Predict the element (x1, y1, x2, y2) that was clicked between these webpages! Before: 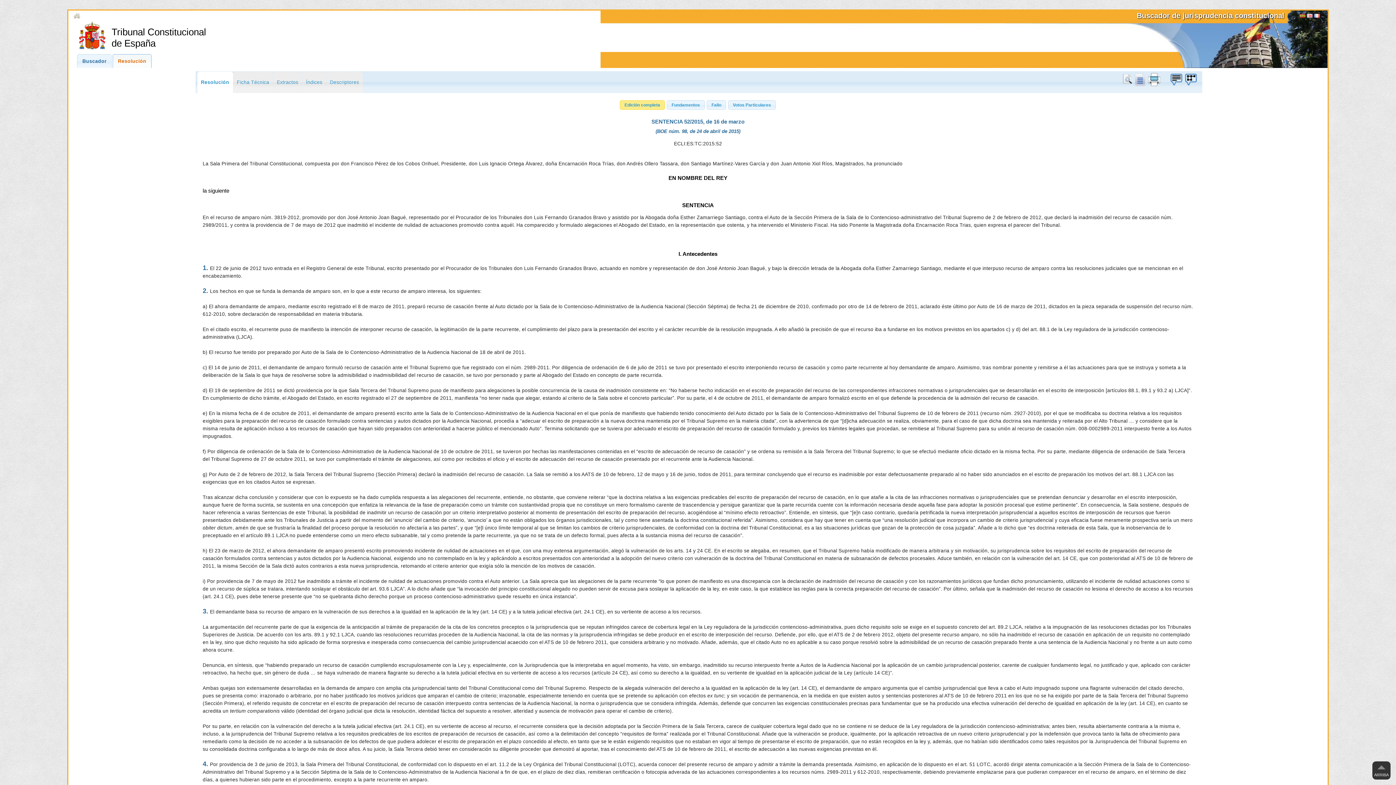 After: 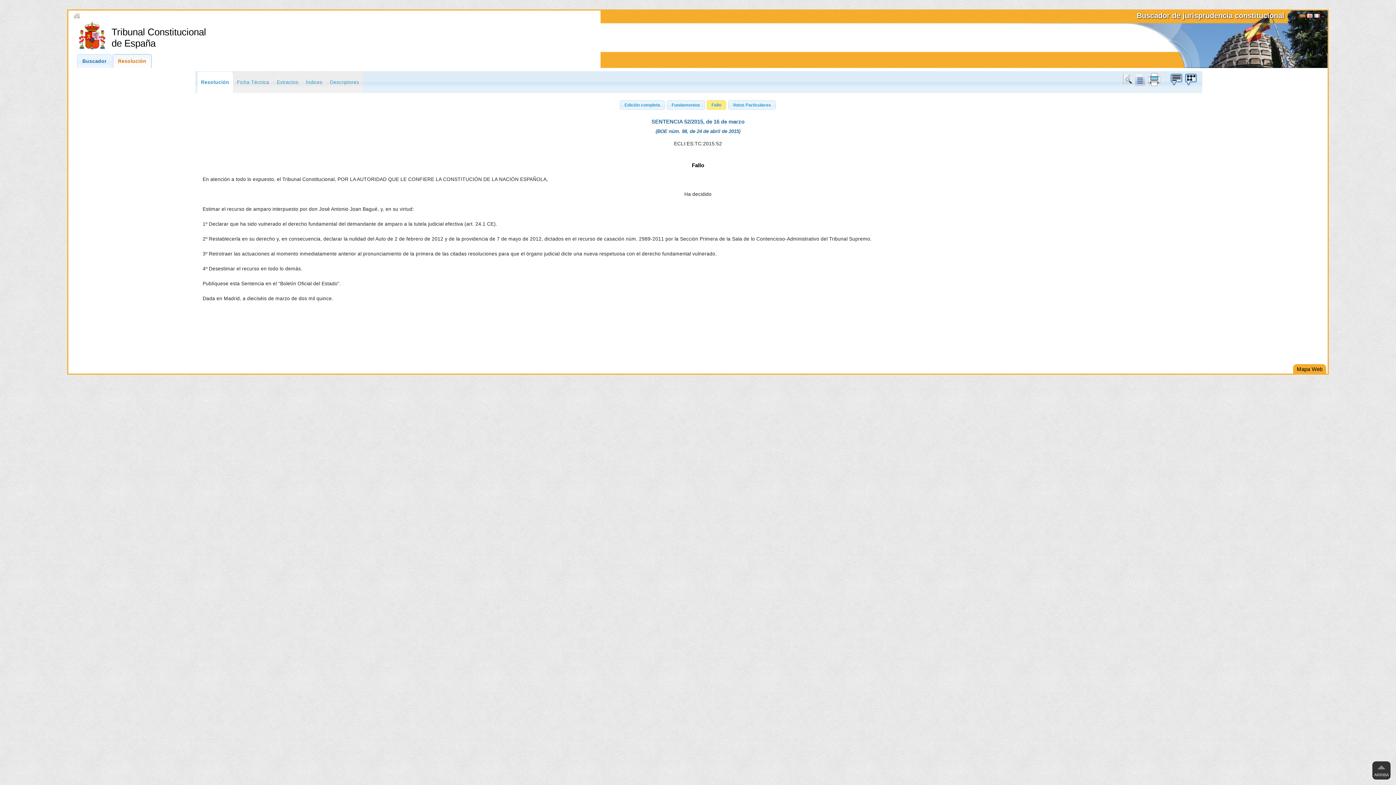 Action: label: Fallo bbox: (706, 100, 726, 109)